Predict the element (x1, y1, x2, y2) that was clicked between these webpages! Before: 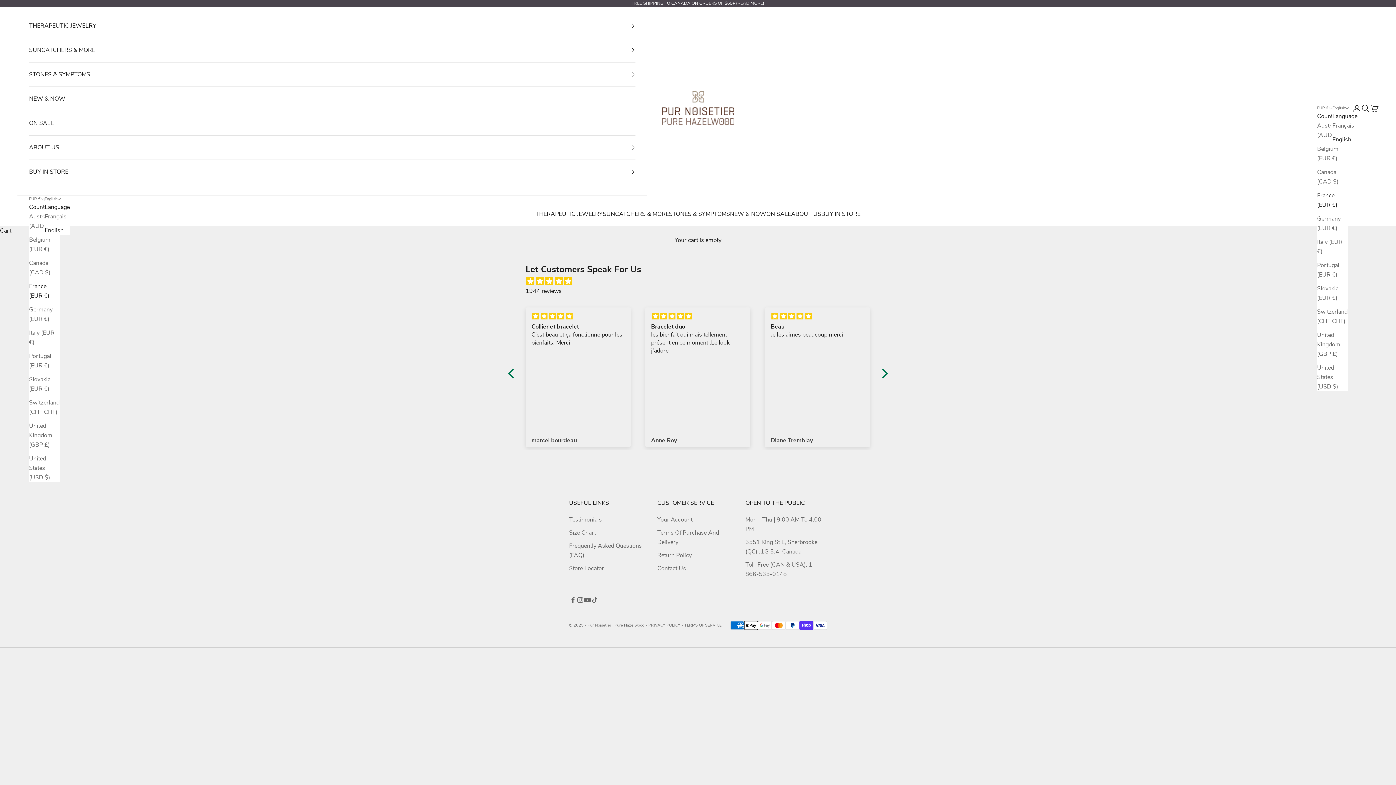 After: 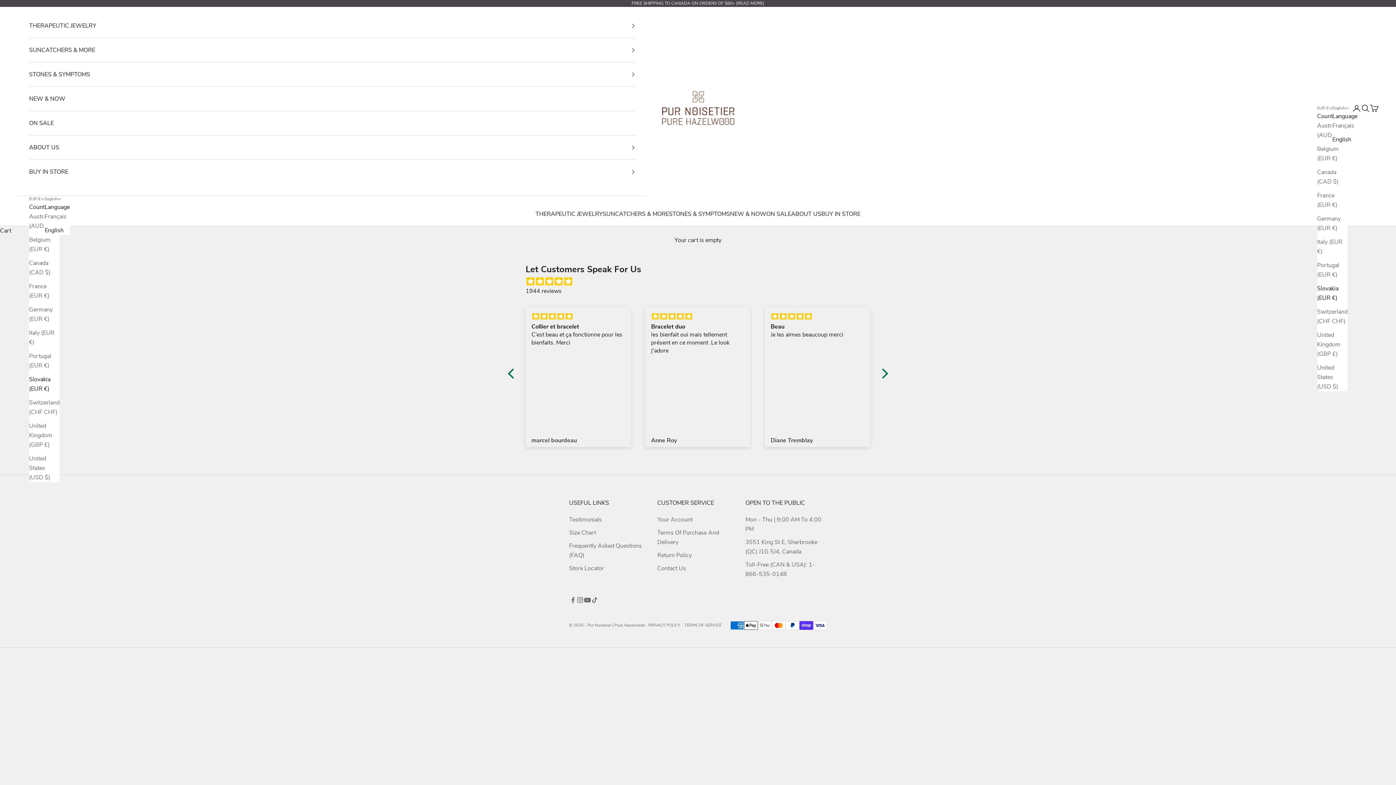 Action: bbox: (1317, 283, 1348, 302) label: Slovakia (EUR €)